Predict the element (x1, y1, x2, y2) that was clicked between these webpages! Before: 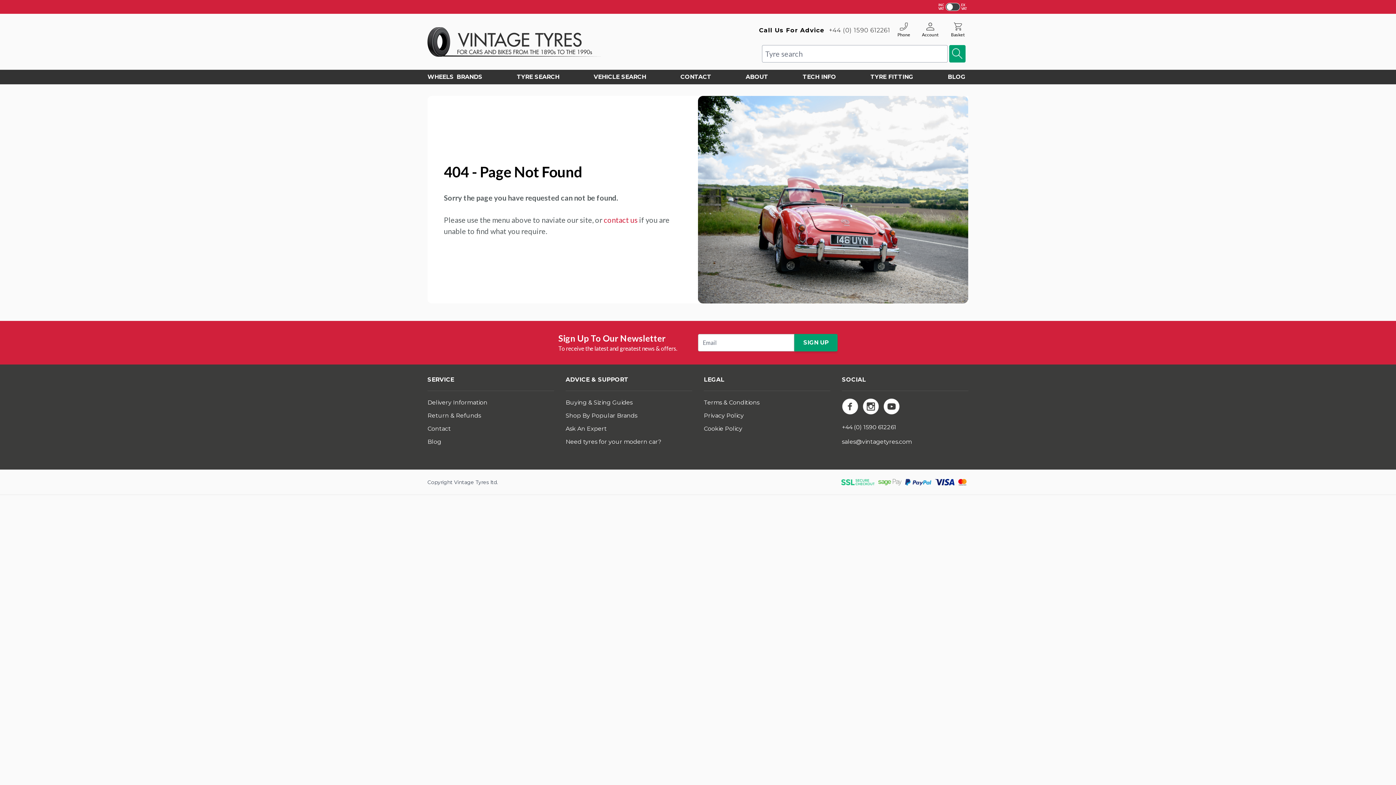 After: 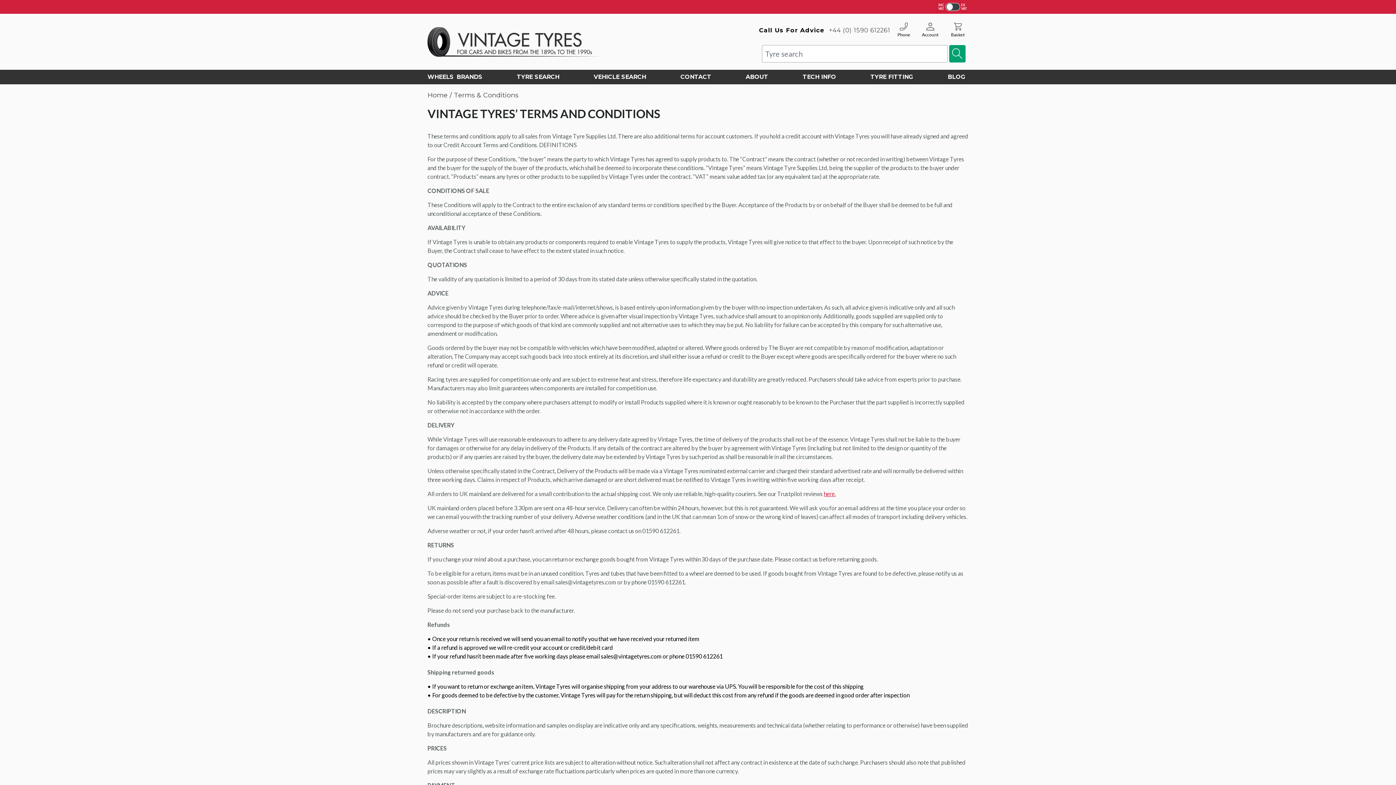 Action: bbox: (704, 399, 759, 406) label: Terms & Conditions